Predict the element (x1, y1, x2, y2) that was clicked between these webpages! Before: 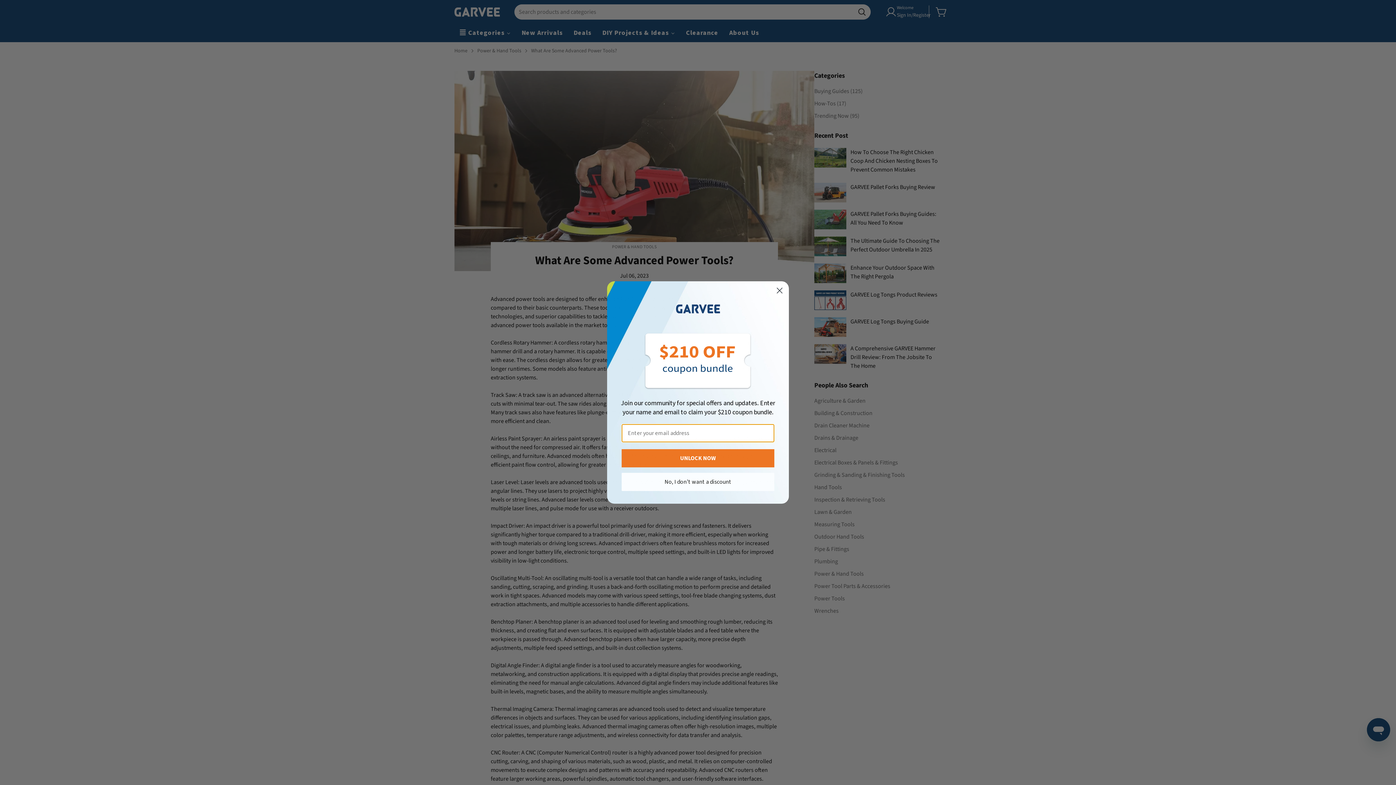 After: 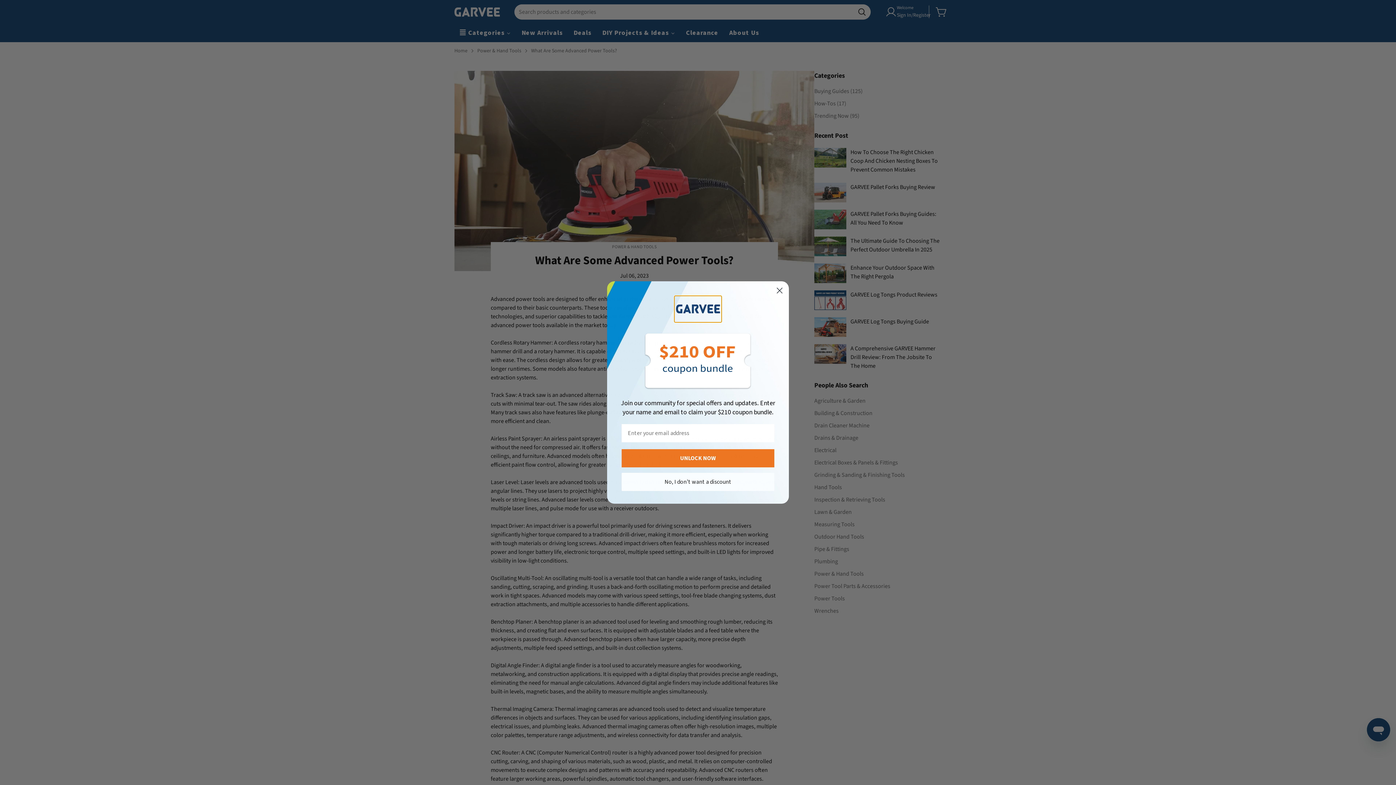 Action: bbox: (674, 296, 721, 322)